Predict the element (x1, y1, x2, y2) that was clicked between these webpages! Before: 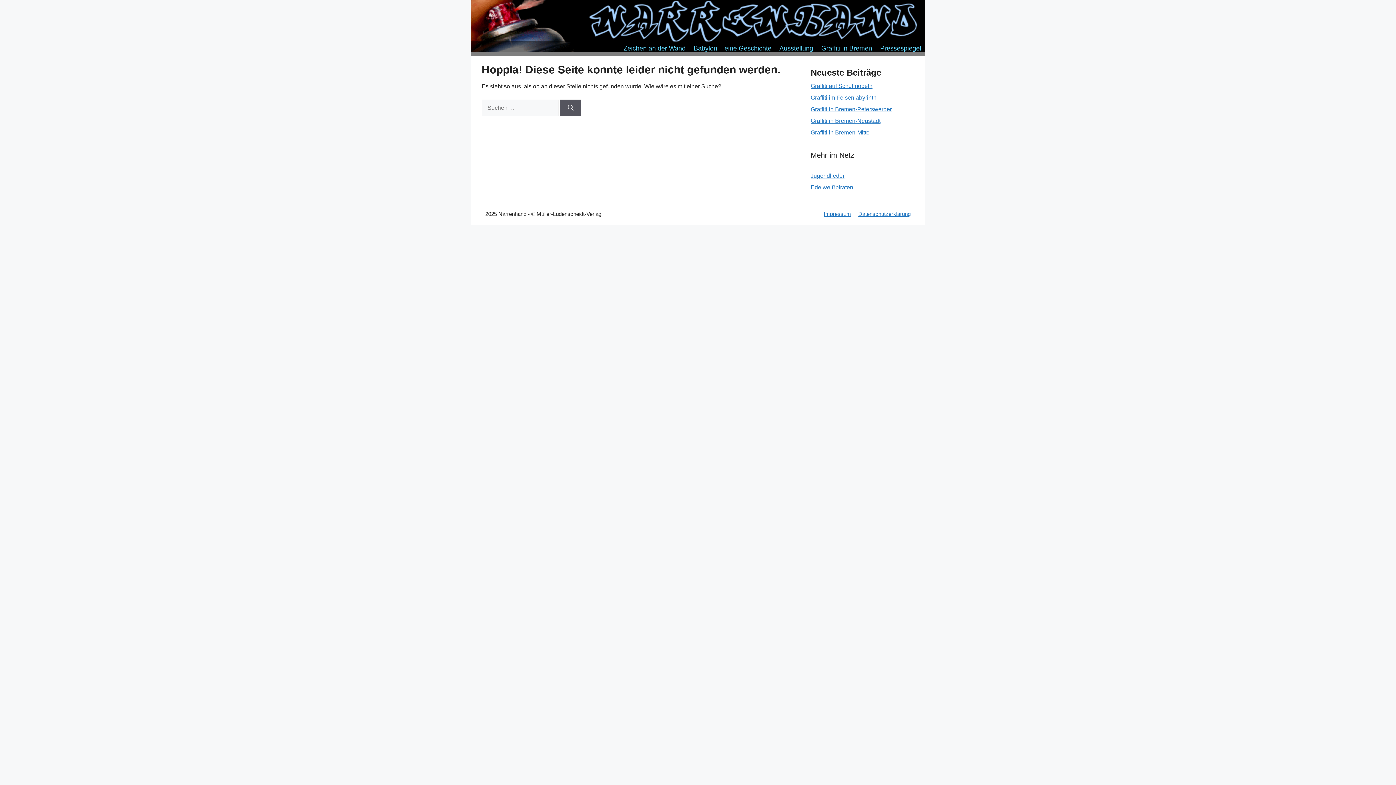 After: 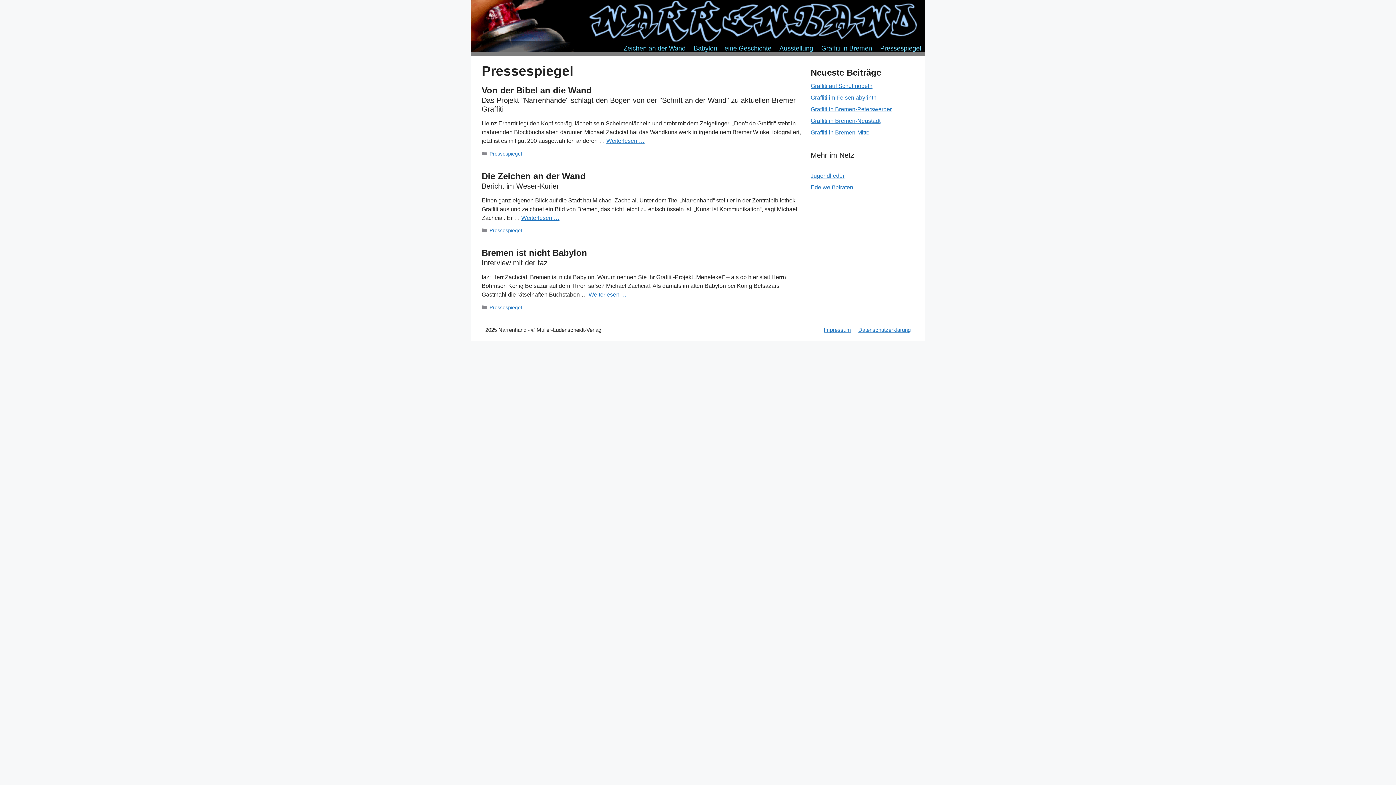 Action: label: Pressespiegel bbox: (876, 41, 925, 55)